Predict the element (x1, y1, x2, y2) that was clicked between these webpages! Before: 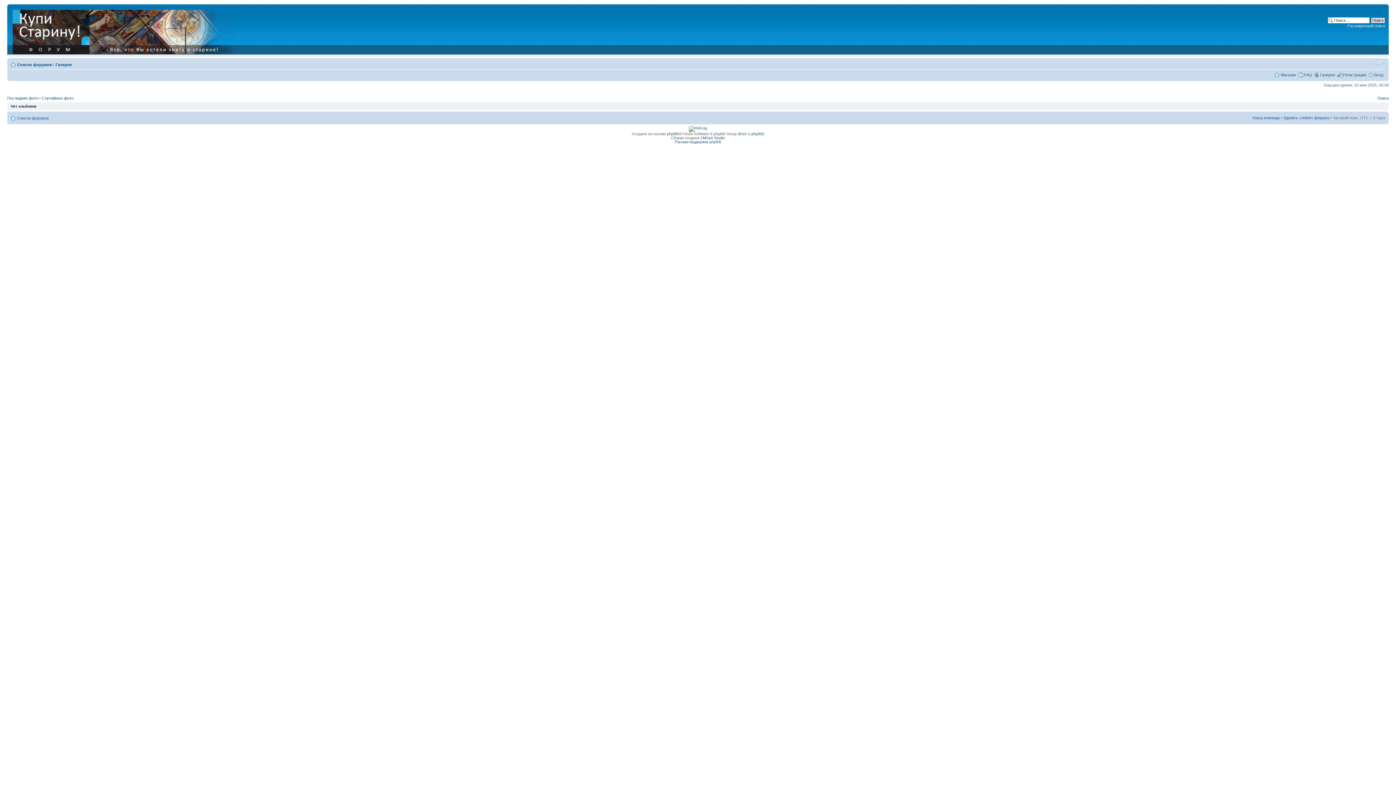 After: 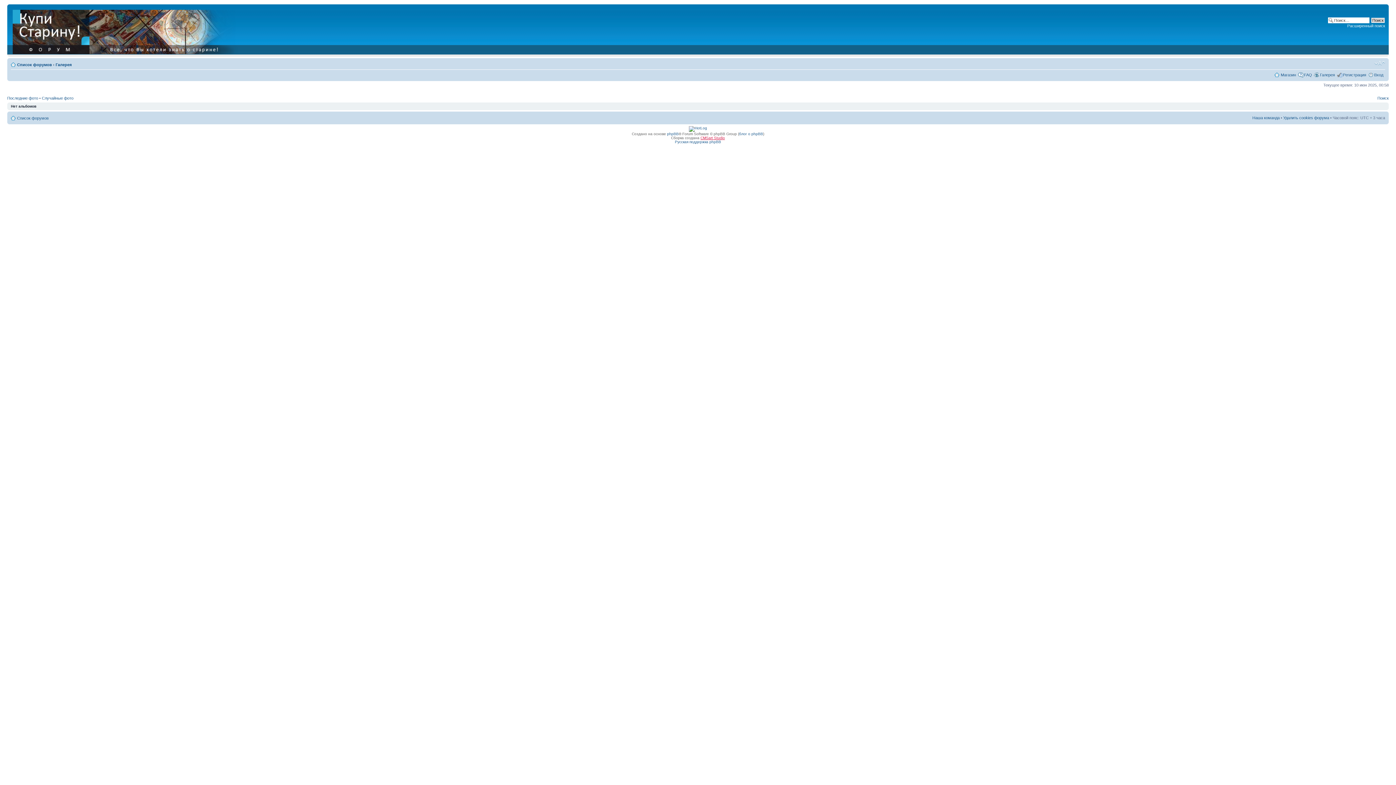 Action: bbox: (700, 135, 725, 139) label: CMSart Studio